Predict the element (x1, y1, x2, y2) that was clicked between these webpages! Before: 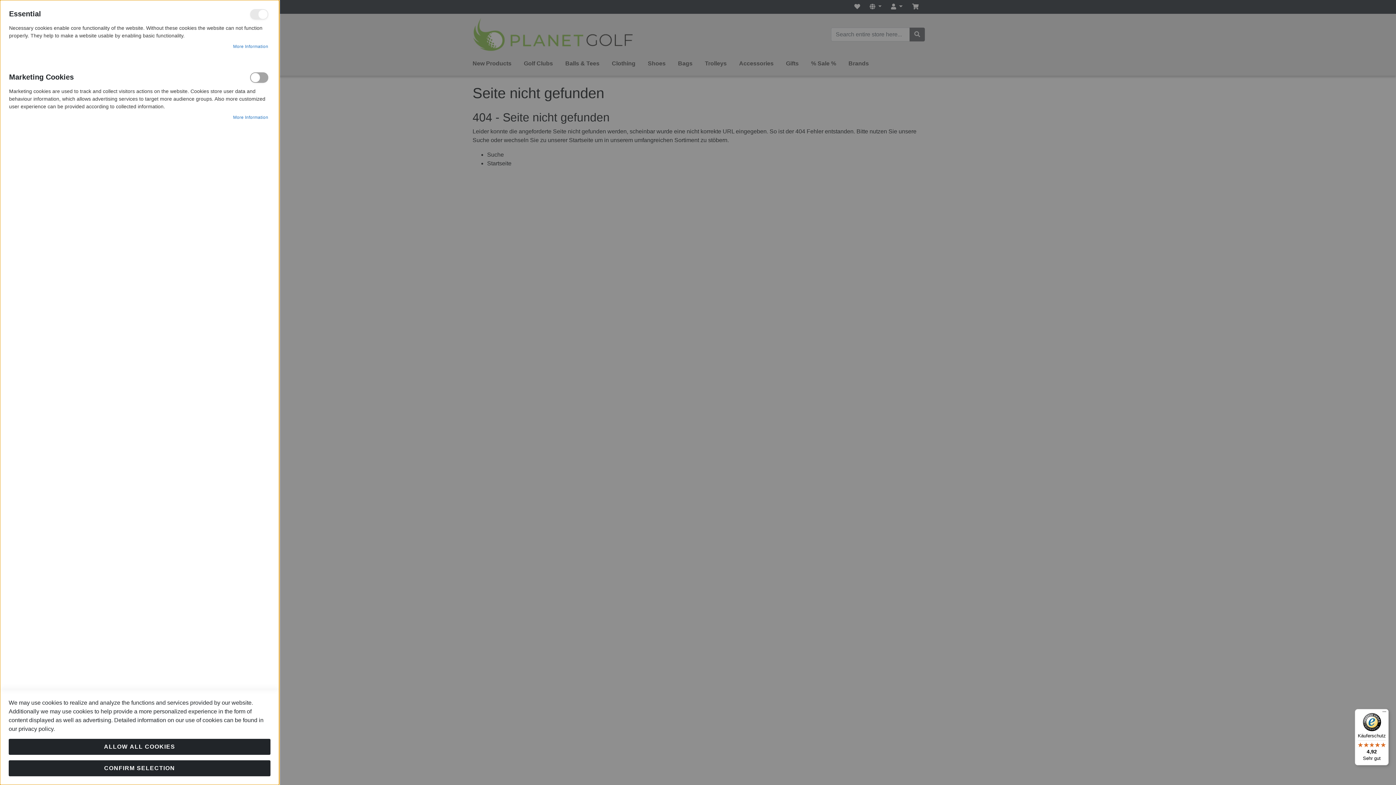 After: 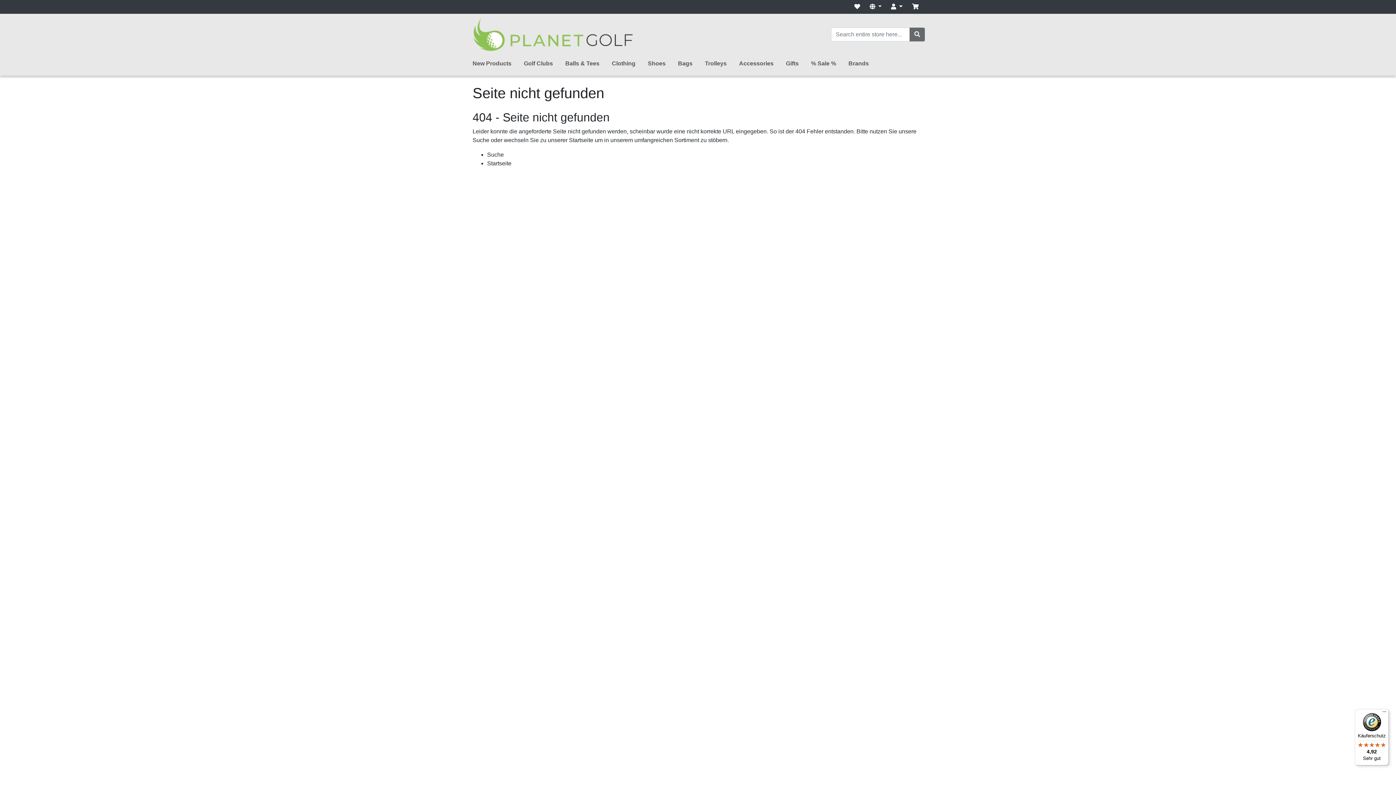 Action: bbox: (8, 739, 270, 755) label: ALLOW ALL COOKIES